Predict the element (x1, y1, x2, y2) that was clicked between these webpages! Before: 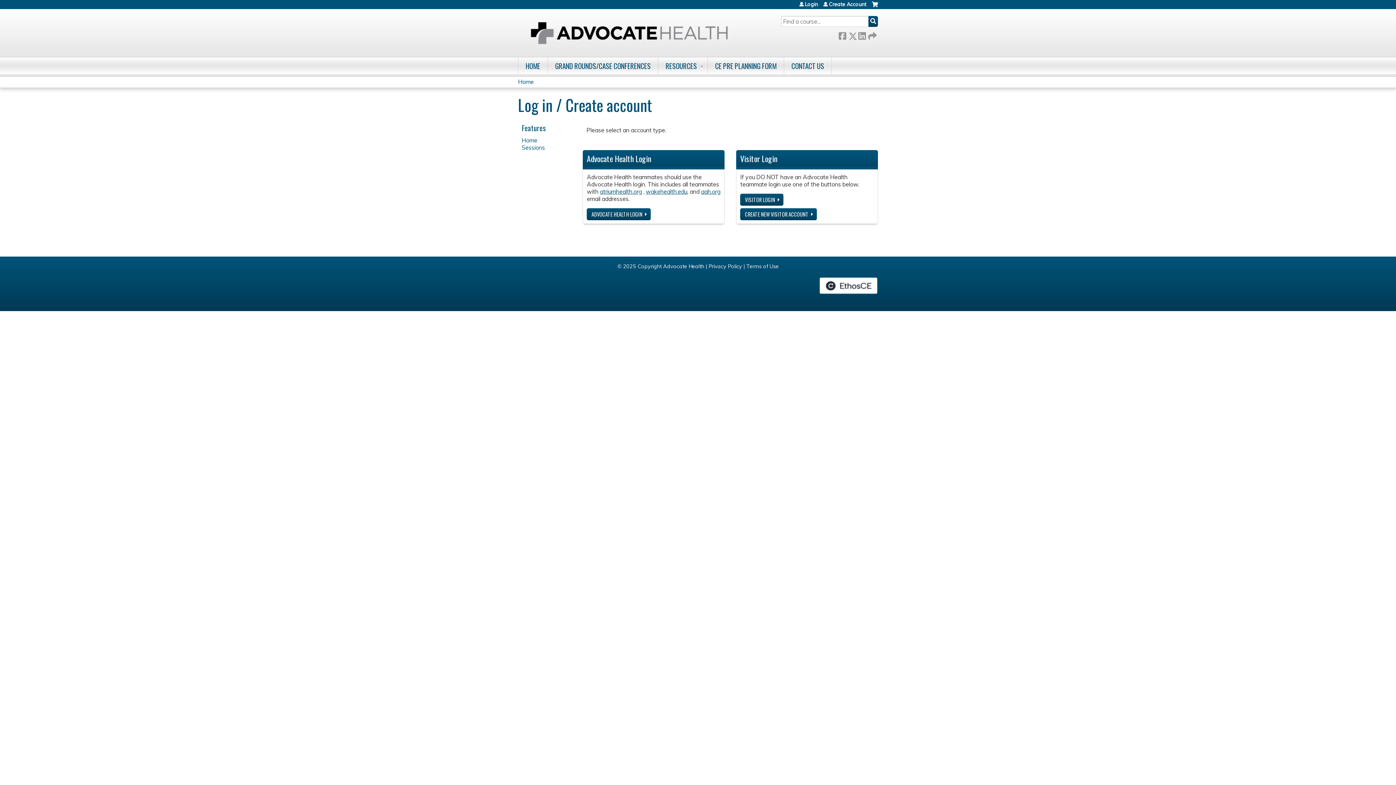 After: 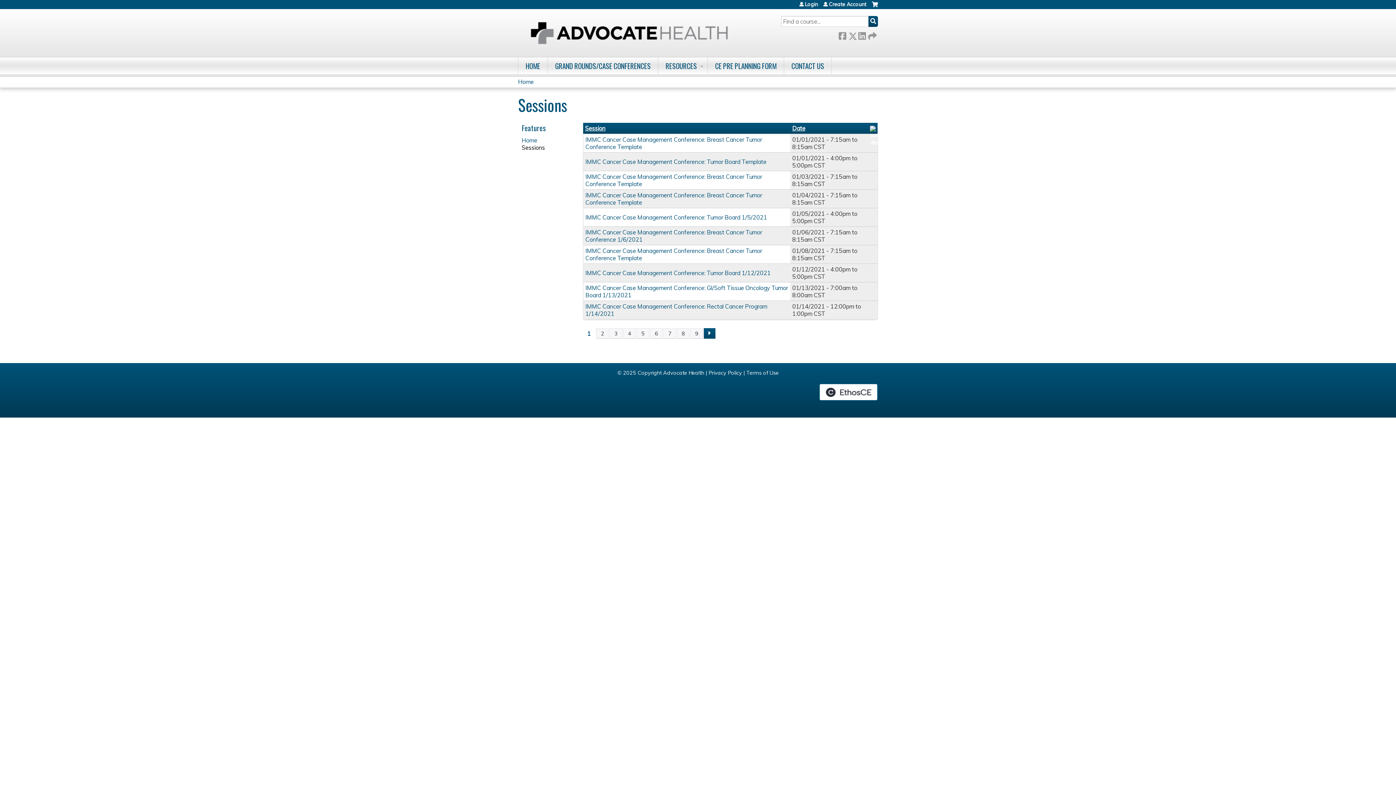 Action: label: Sessions bbox: (521, 144, 545, 151)